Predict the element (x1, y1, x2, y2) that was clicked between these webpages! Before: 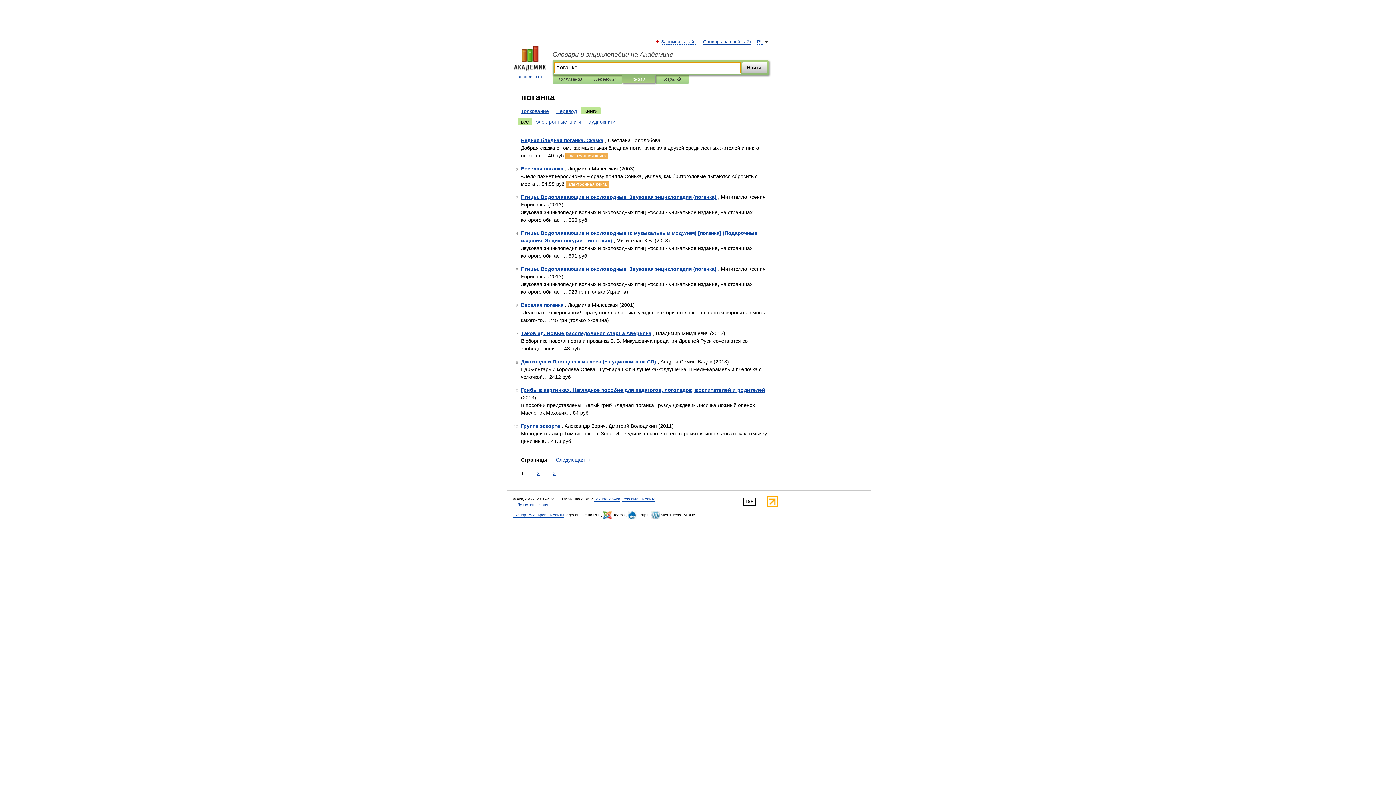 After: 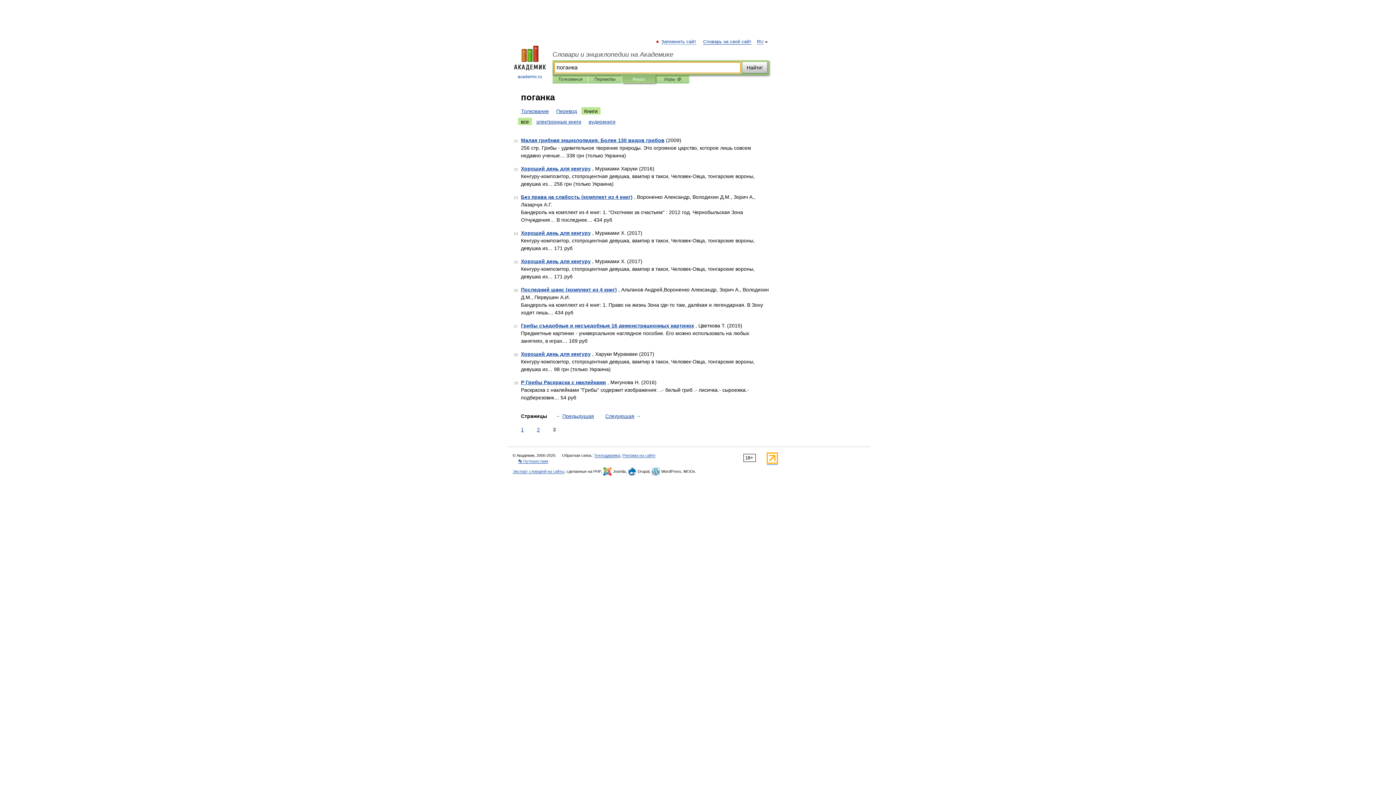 Action: bbox: (551, 469, 557, 477) label: 3